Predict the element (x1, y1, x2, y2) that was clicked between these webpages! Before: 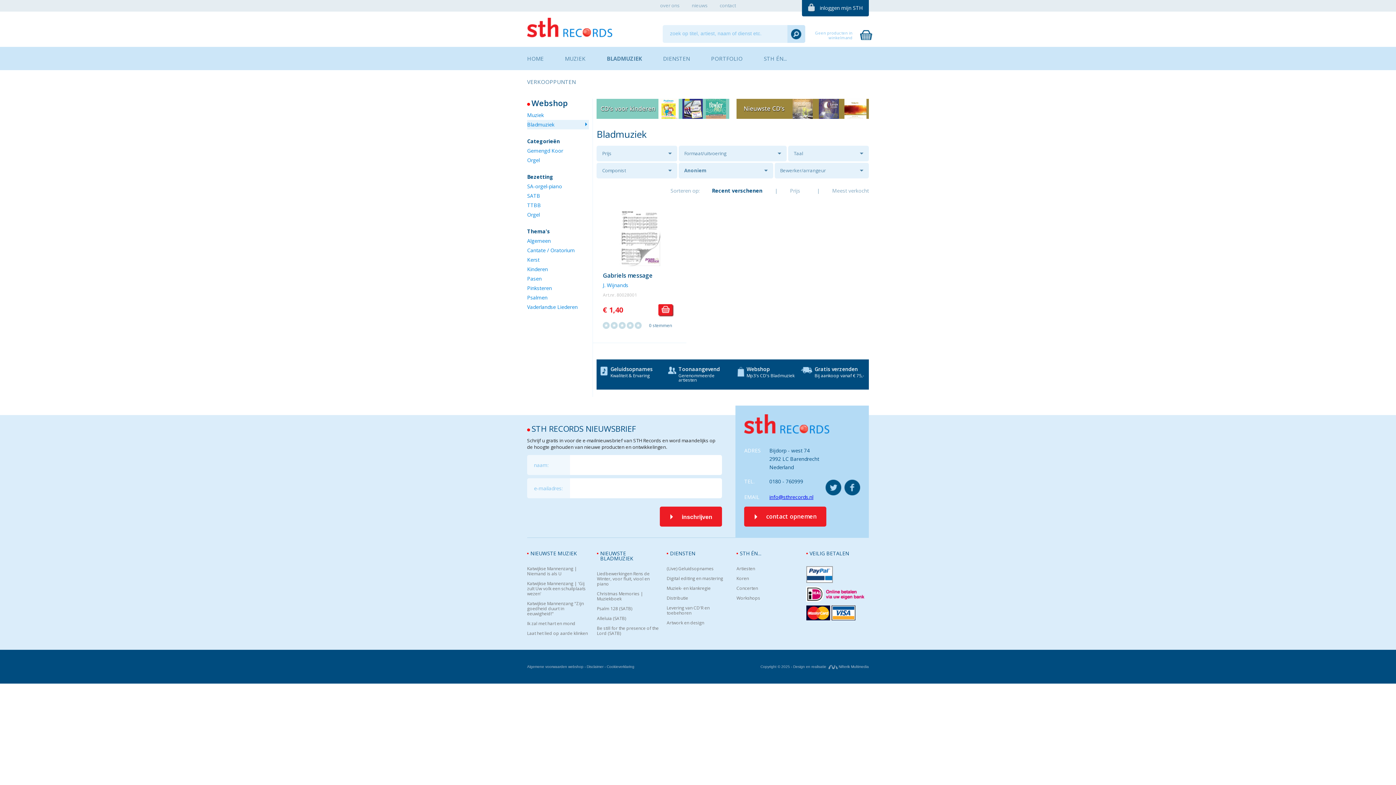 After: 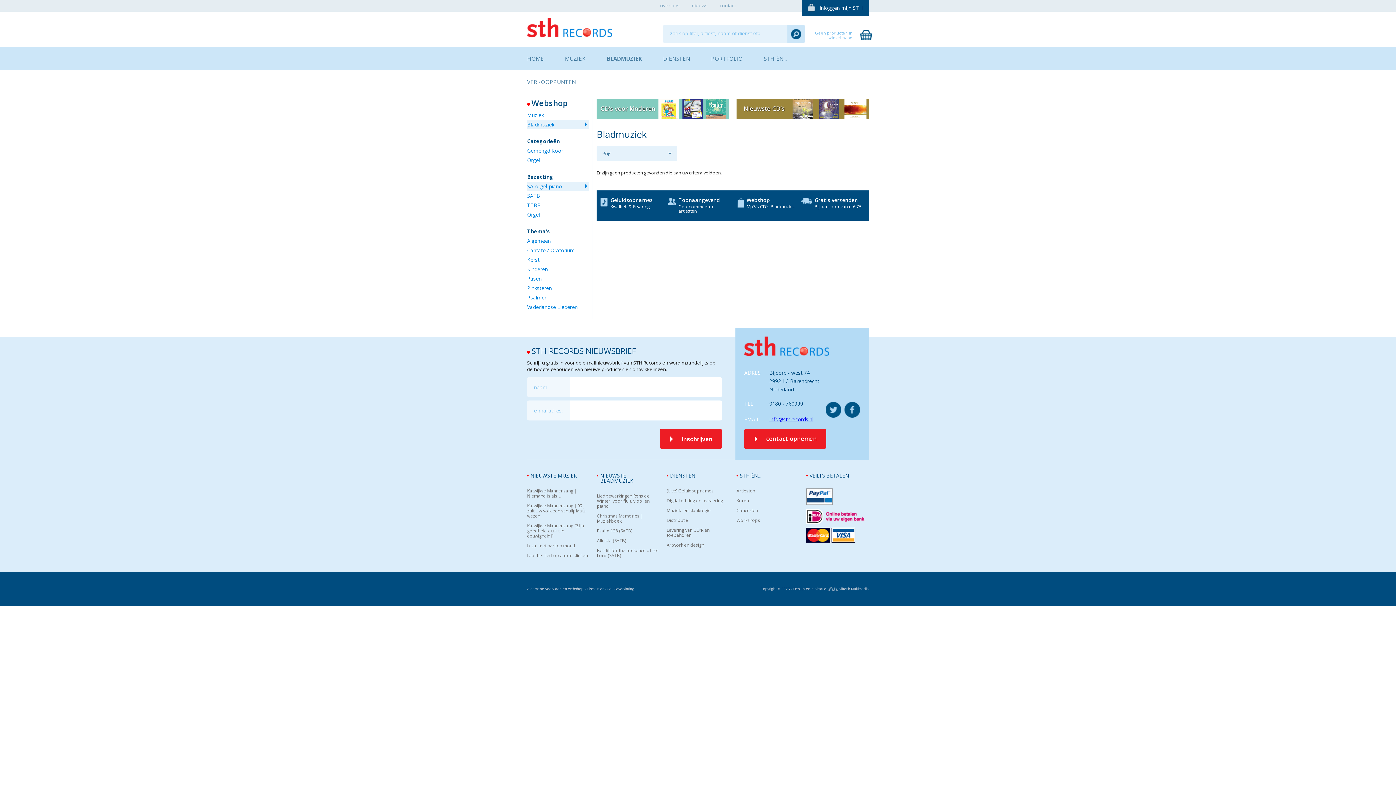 Action: label: SA-orgel-piano bbox: (527, 181, 589, 191)